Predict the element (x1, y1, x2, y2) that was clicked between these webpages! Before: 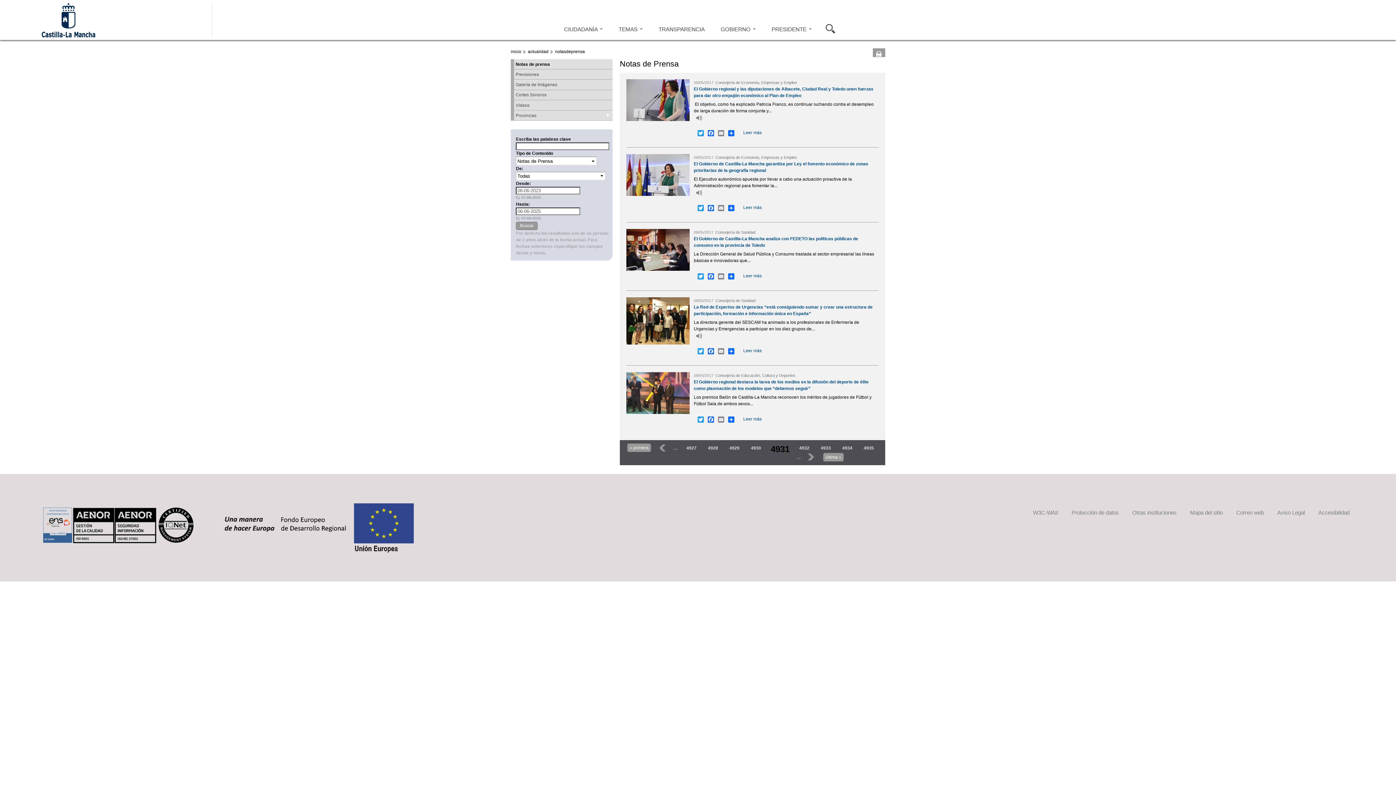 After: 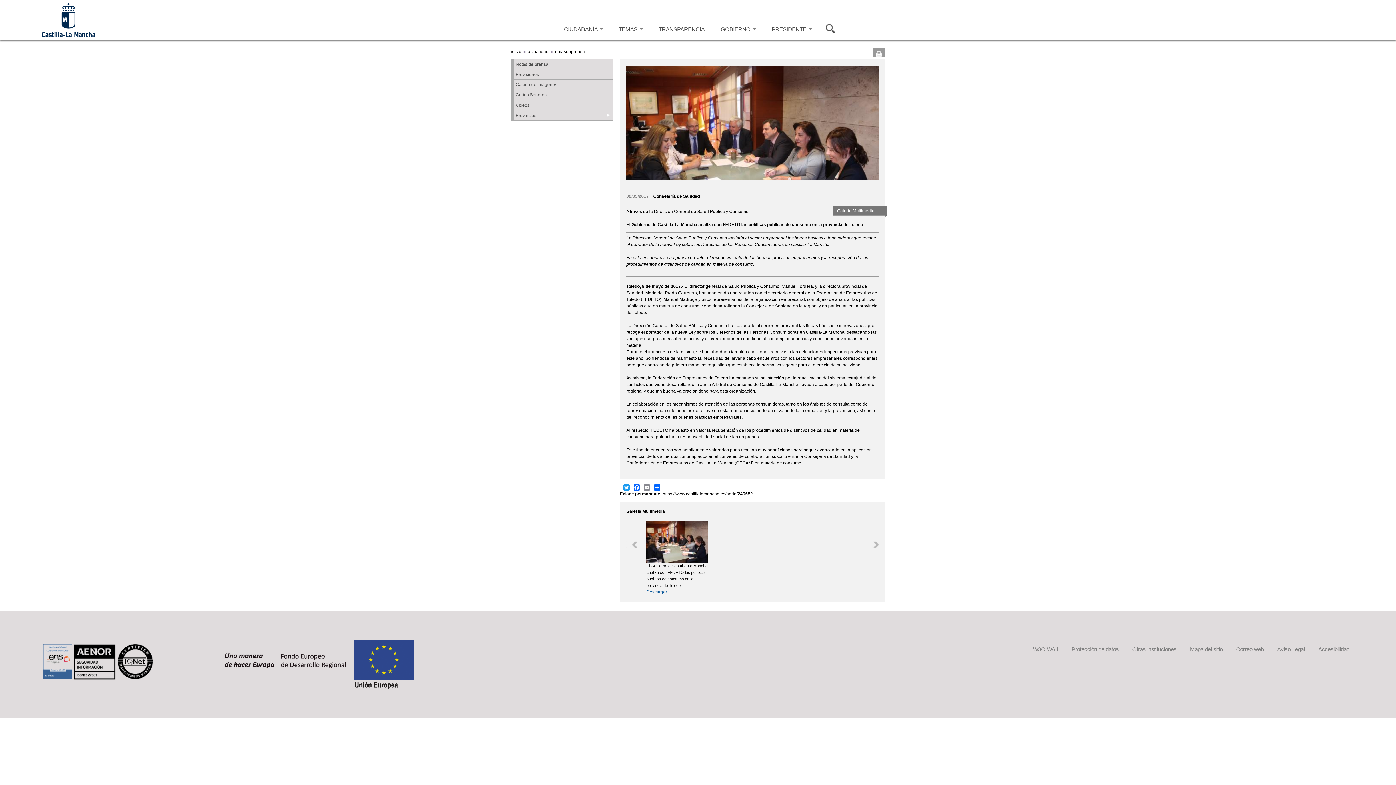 Action: label: Leer más
sobre El Gobierno de Castilla-La Mancha analiza con FEDETO las políticas públicas de consumo en la provincia de Toledo bbox: (743, 273, 762, 278)